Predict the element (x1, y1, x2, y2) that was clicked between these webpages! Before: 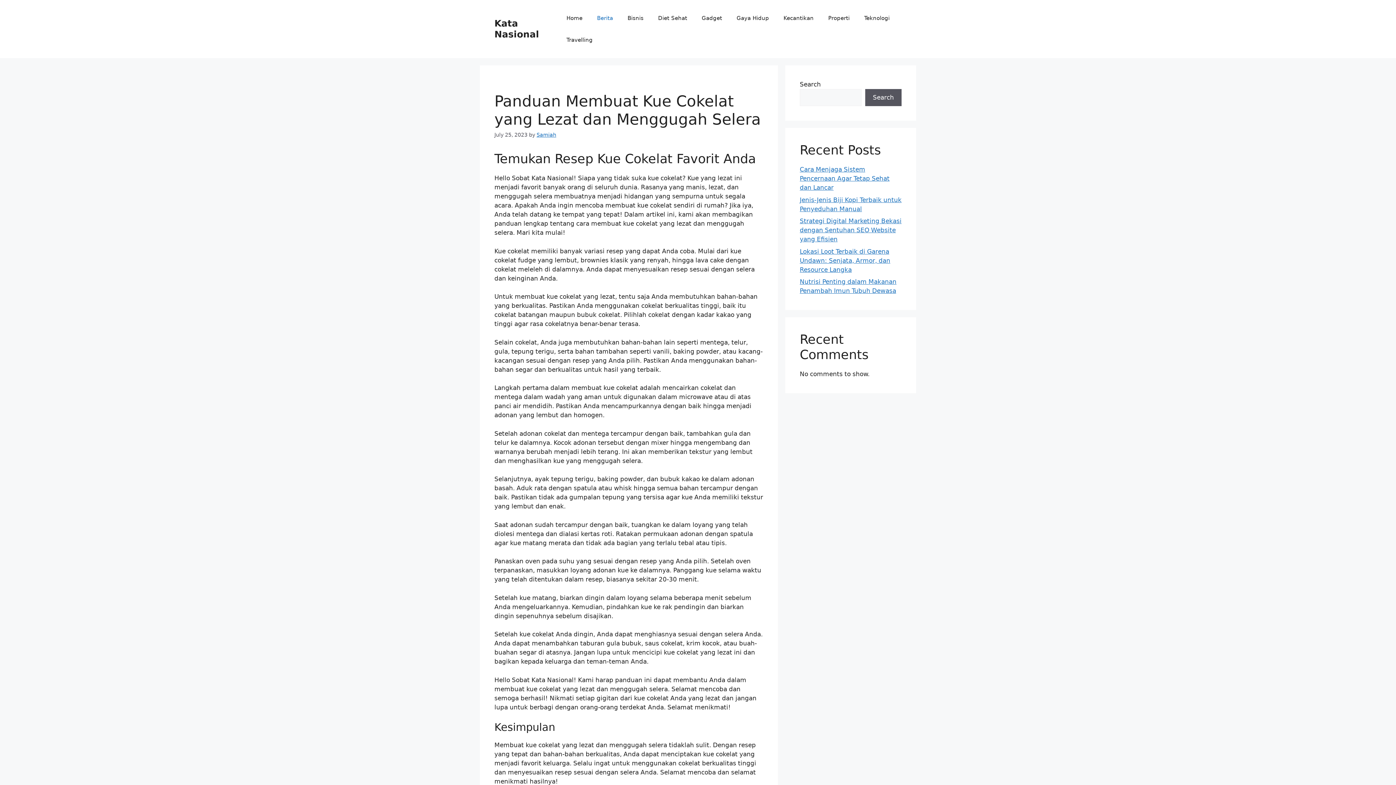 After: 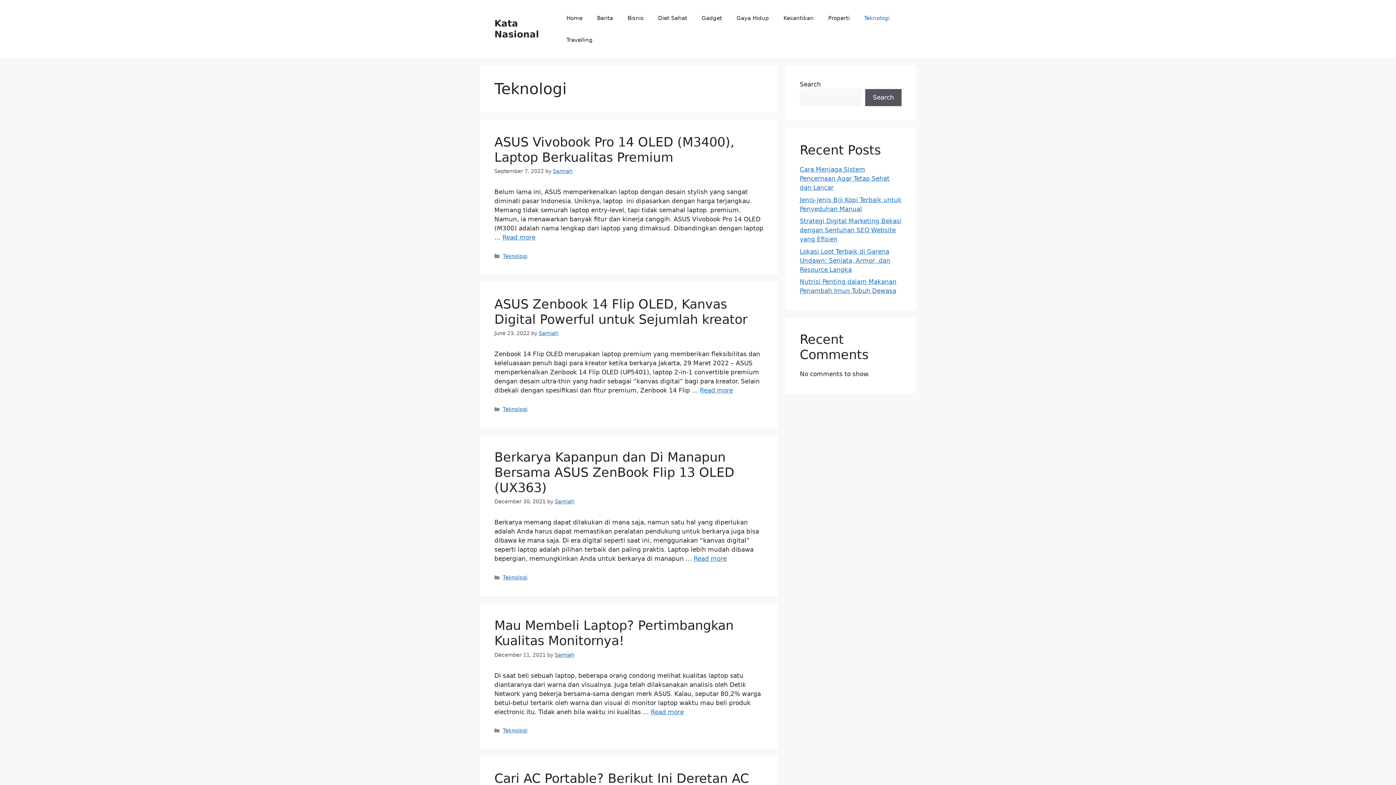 Action: label: Teknologi bbox: (857, 7, 897, 29)